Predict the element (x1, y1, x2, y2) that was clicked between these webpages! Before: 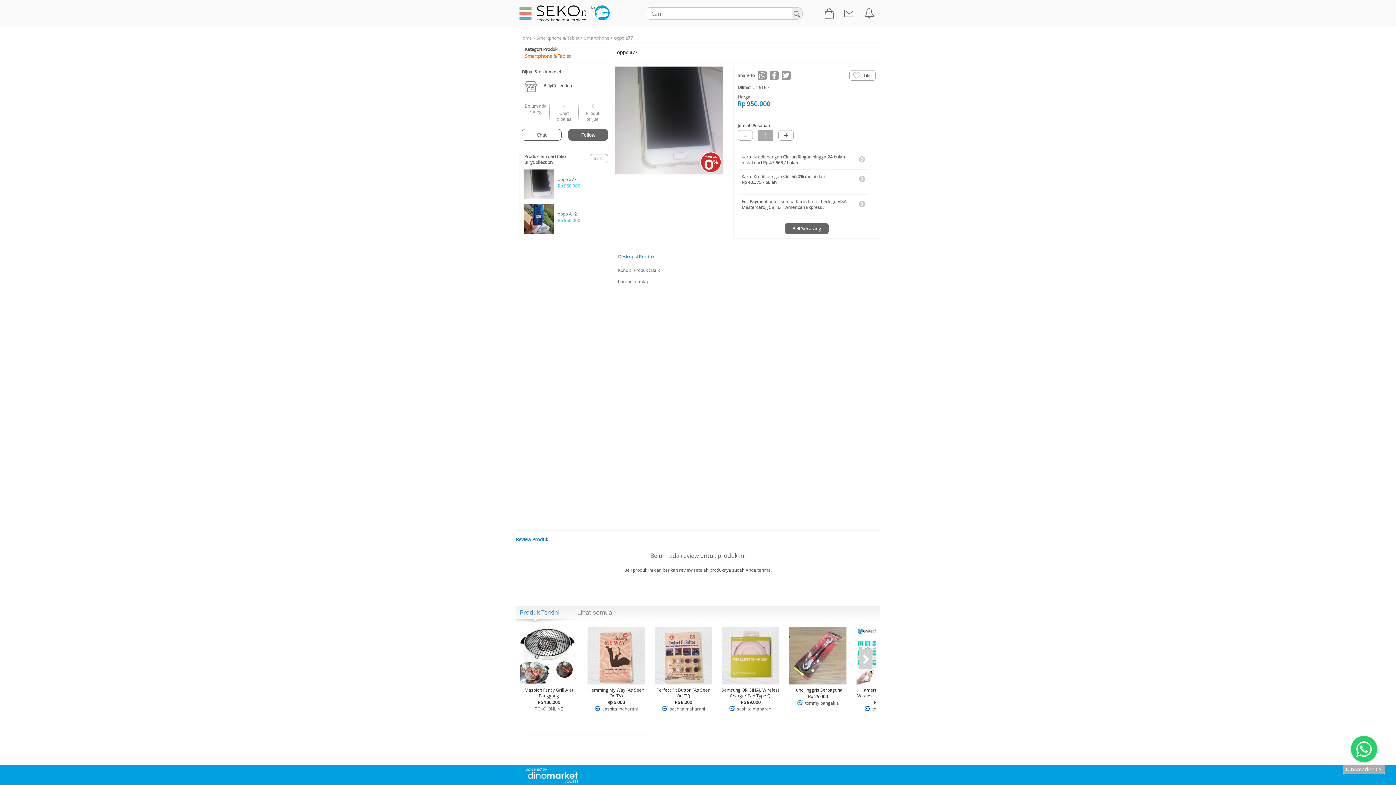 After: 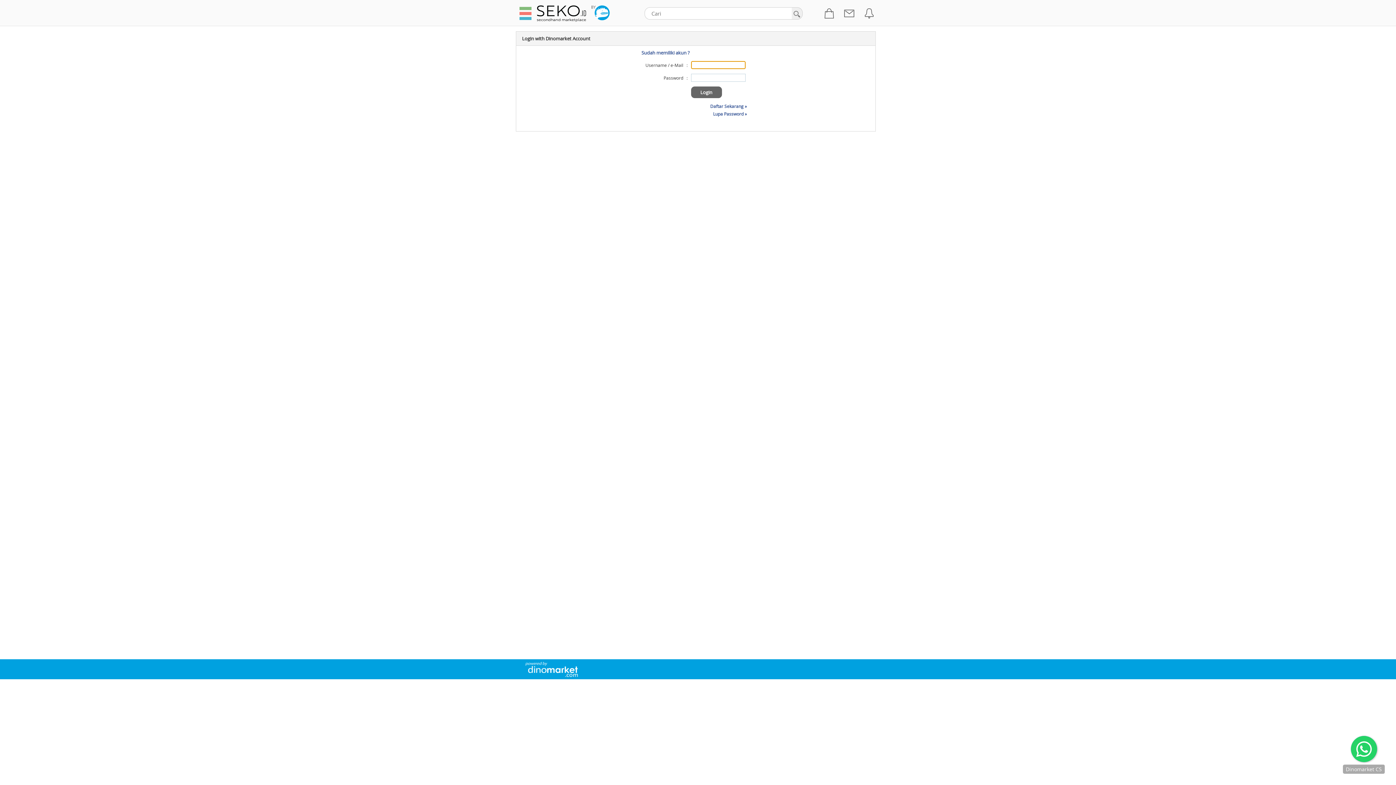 Action: bbox: (824, 12, 834, 20)